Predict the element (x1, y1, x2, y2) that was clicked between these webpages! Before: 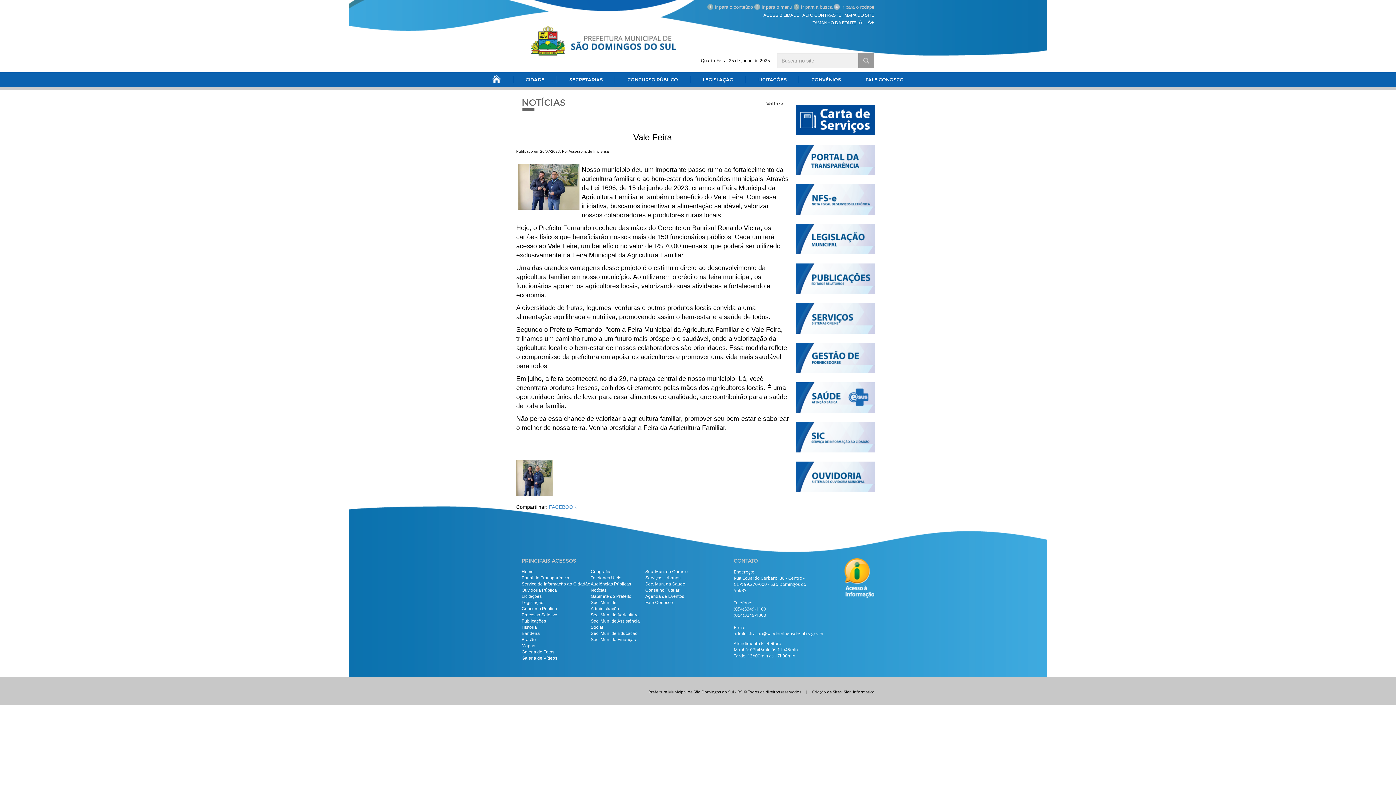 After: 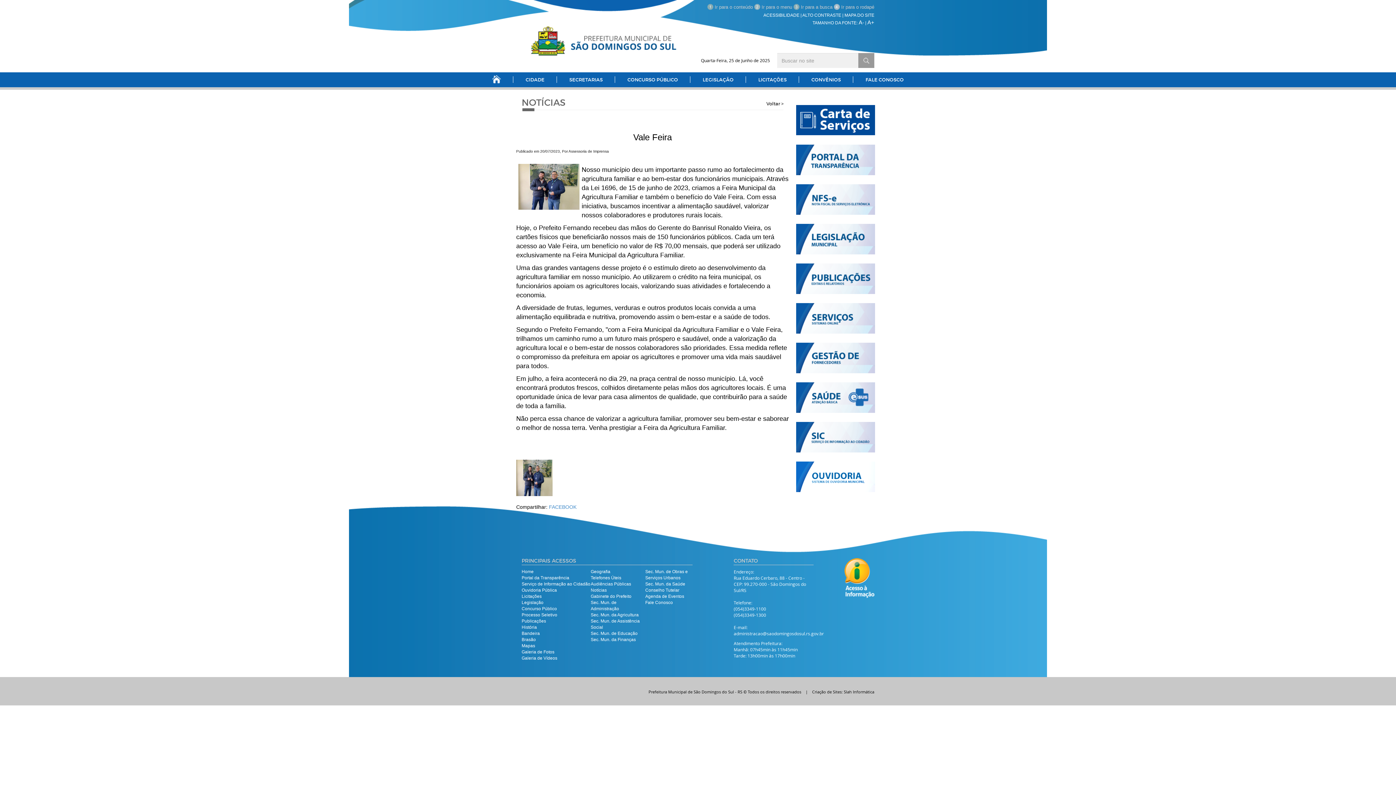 Action: bbox: (794, 461, 873, 492)